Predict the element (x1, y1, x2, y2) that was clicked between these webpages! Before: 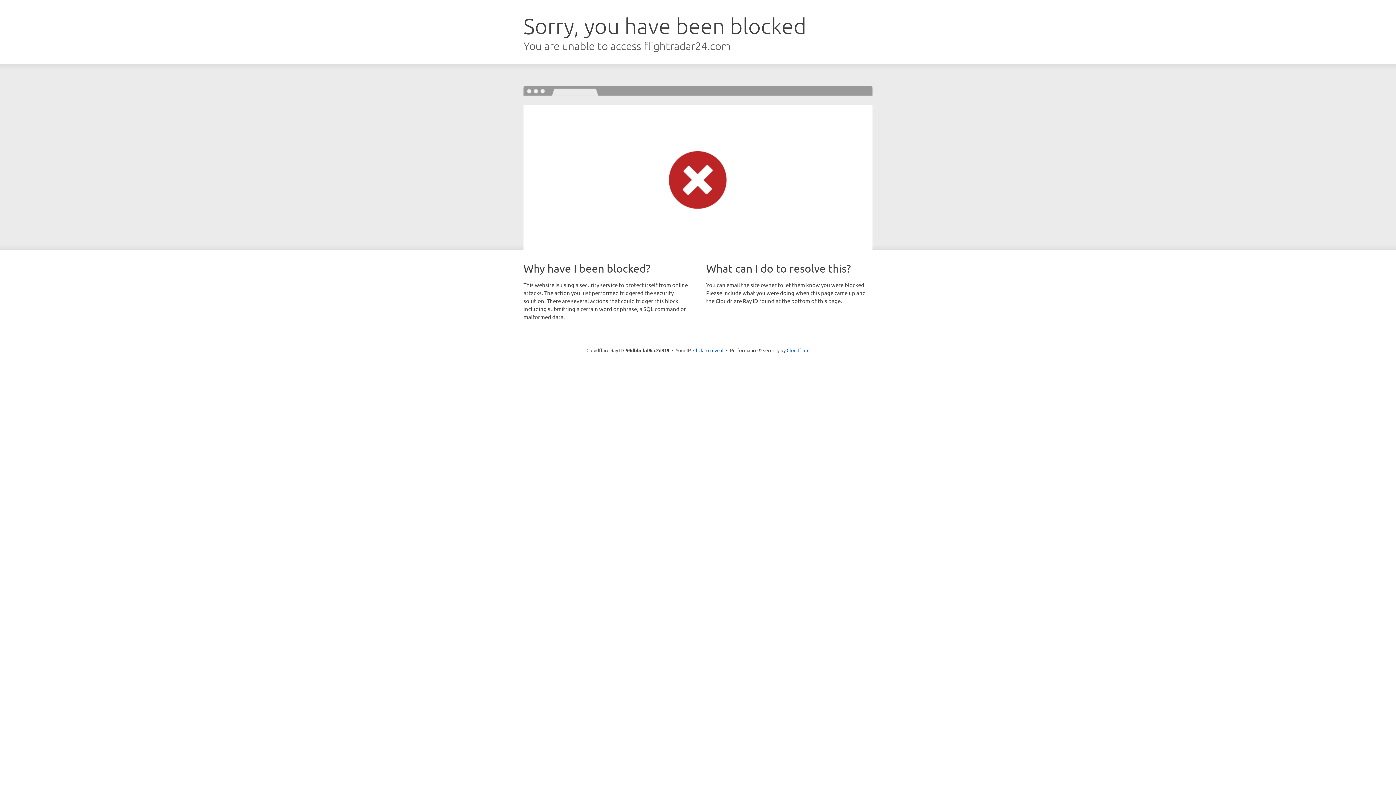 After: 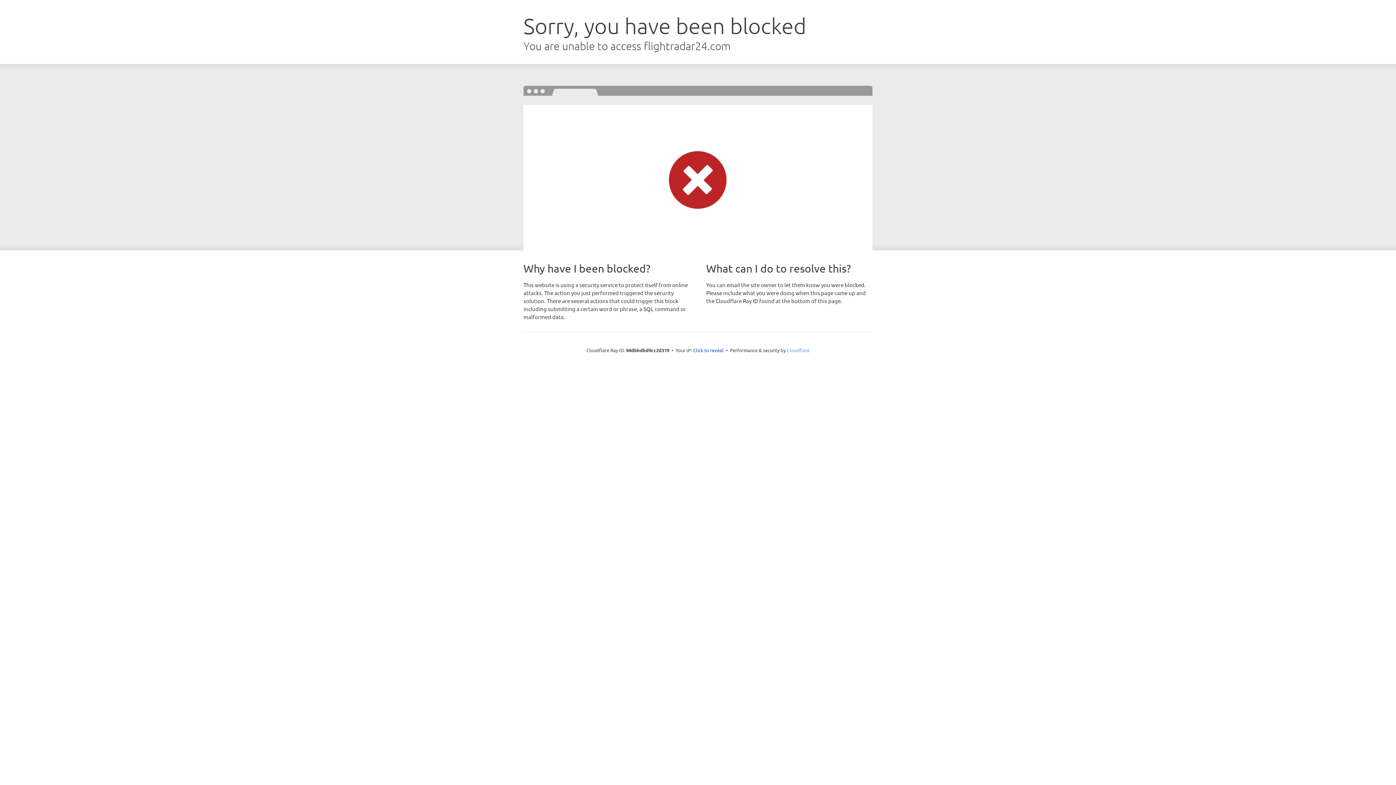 Action: bbox: (786, 347, 809, 353) label: Cloudflare